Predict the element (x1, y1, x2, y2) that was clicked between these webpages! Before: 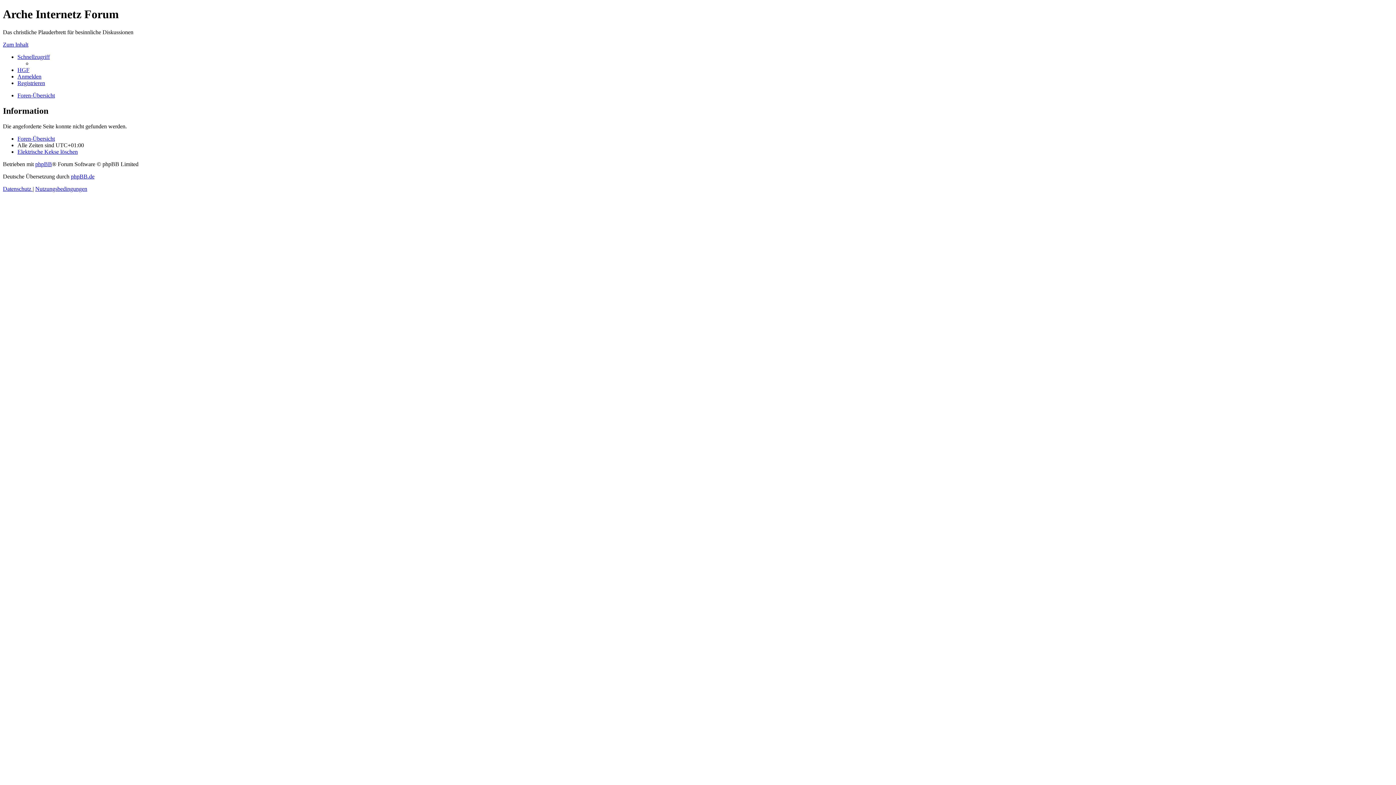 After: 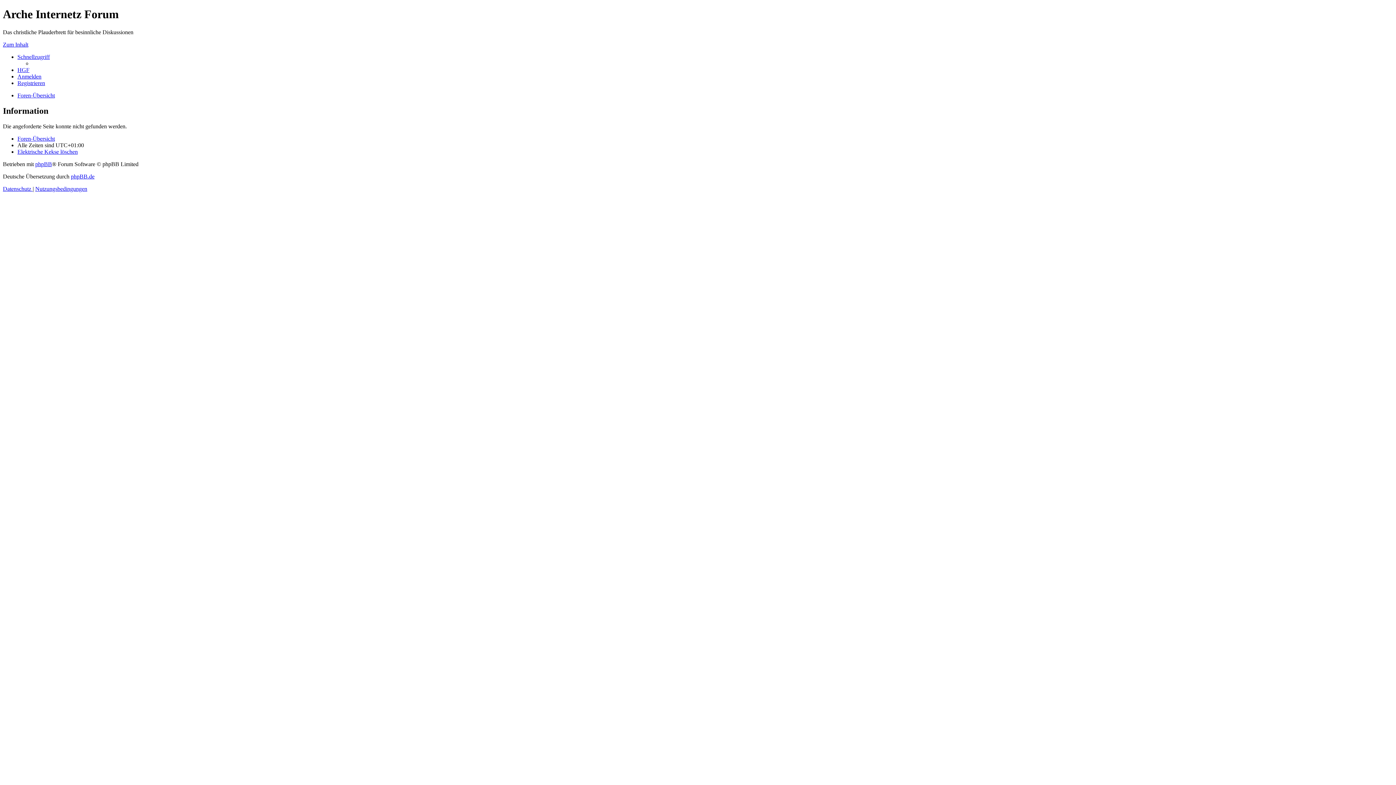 Action: label: Foren-Übersicht bbox: (17, 135, 54, 141)